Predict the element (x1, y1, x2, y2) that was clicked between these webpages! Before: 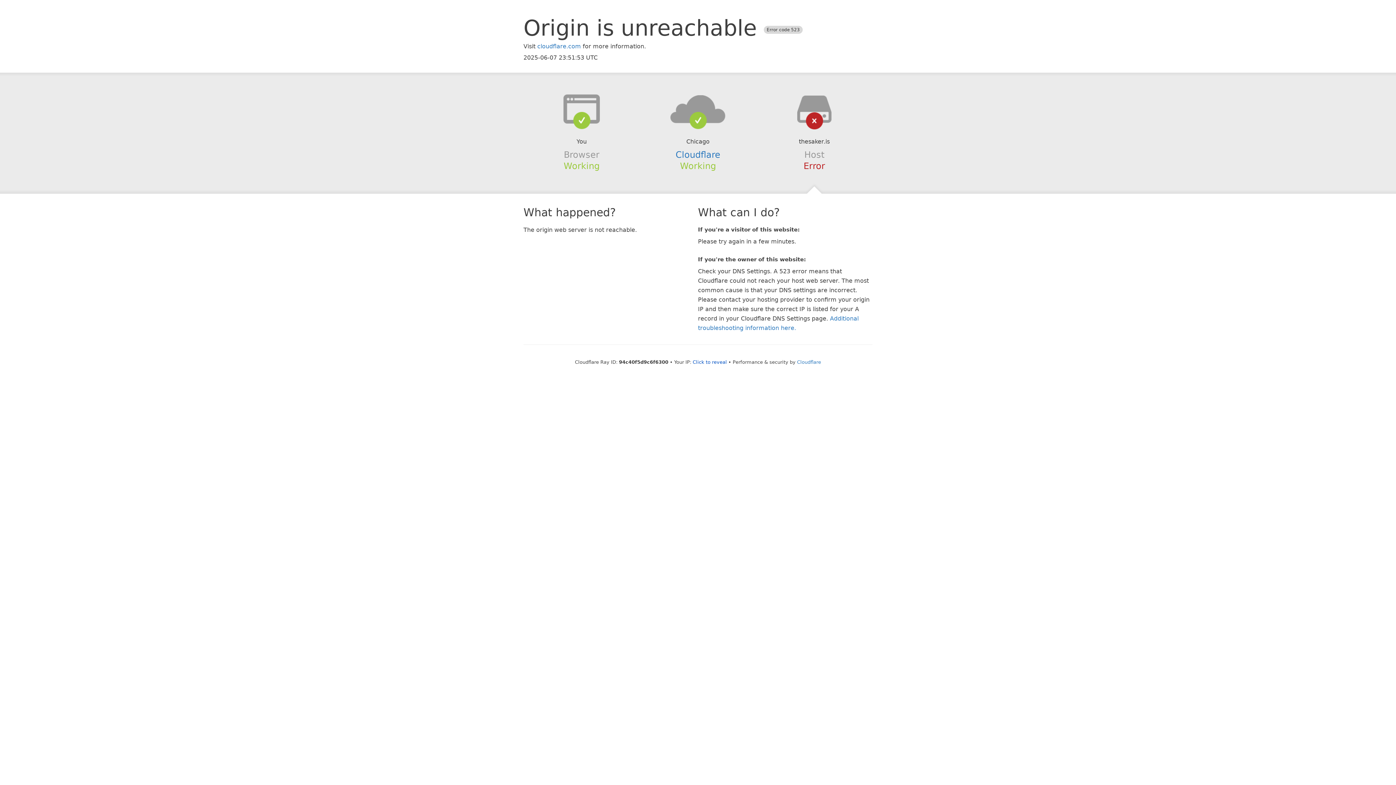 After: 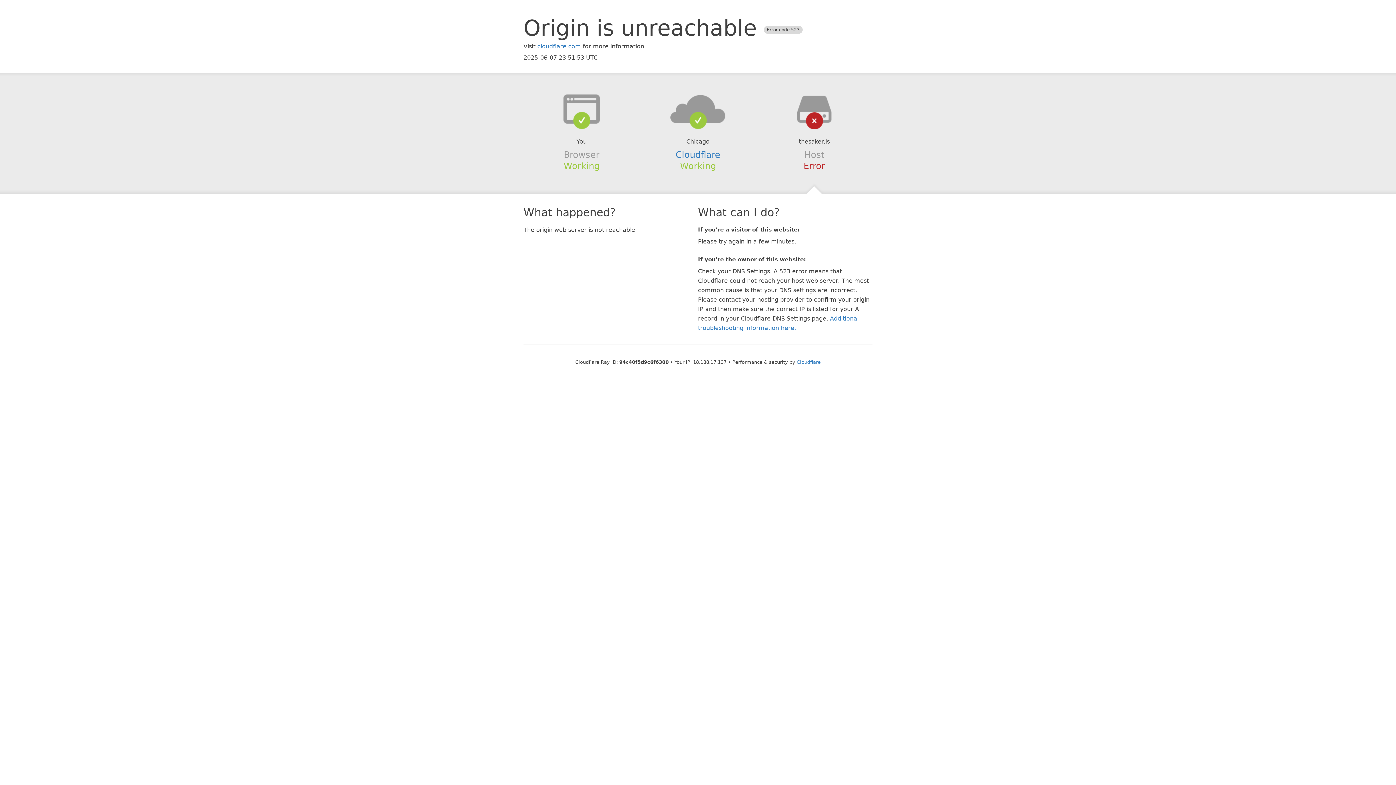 Action: label: Click to reveal bbox: (692, 359, 727, 364)